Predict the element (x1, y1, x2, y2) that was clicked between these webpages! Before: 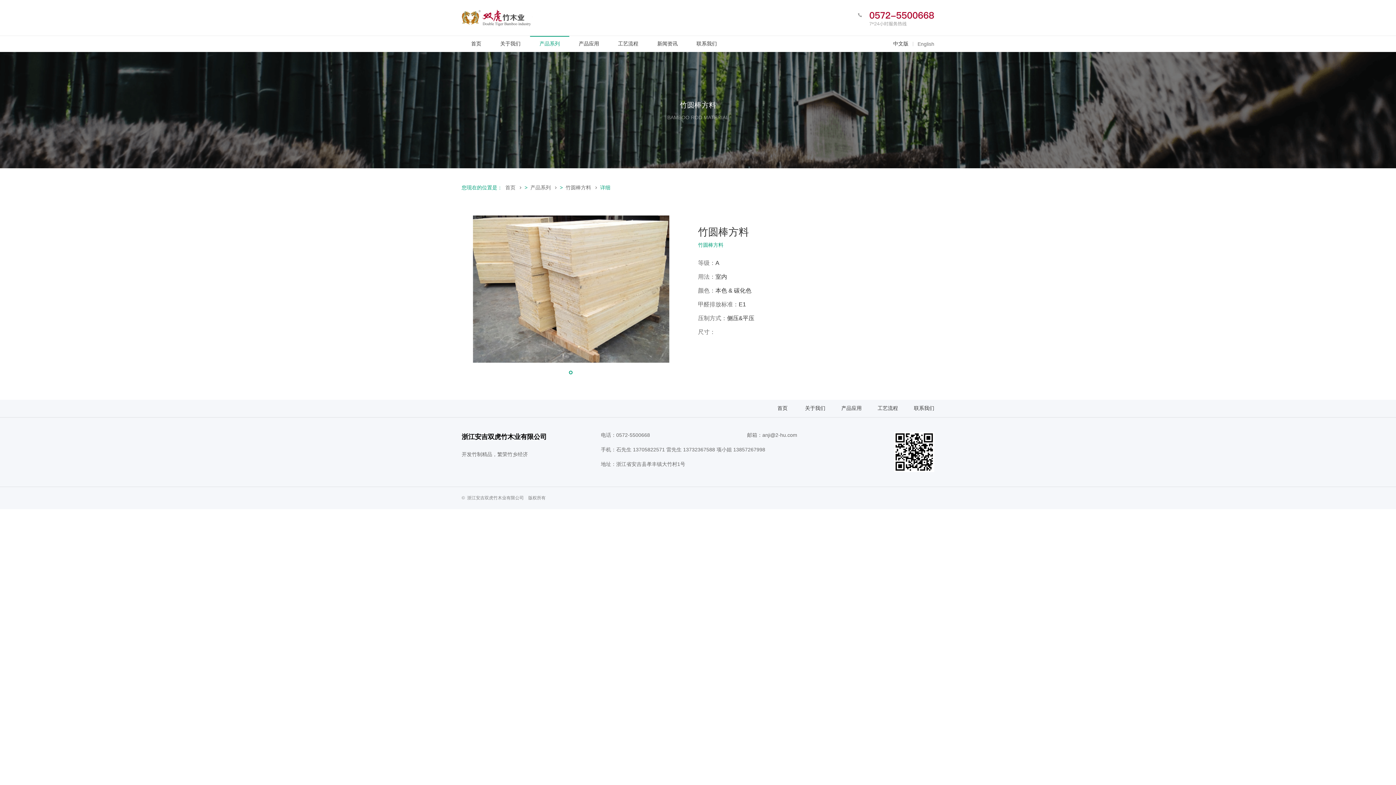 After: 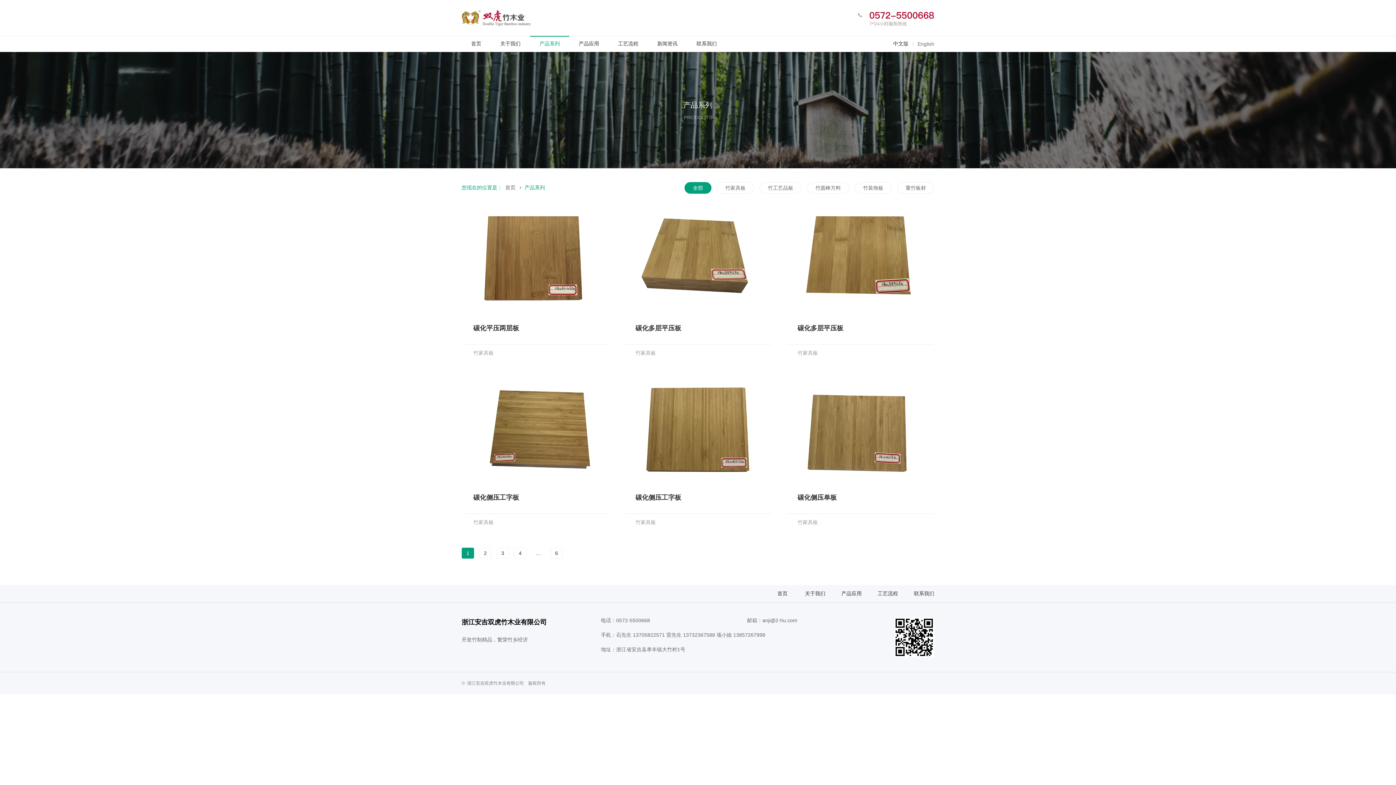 Action: bbox: (530, 180, 560, 195) label: 产品系列